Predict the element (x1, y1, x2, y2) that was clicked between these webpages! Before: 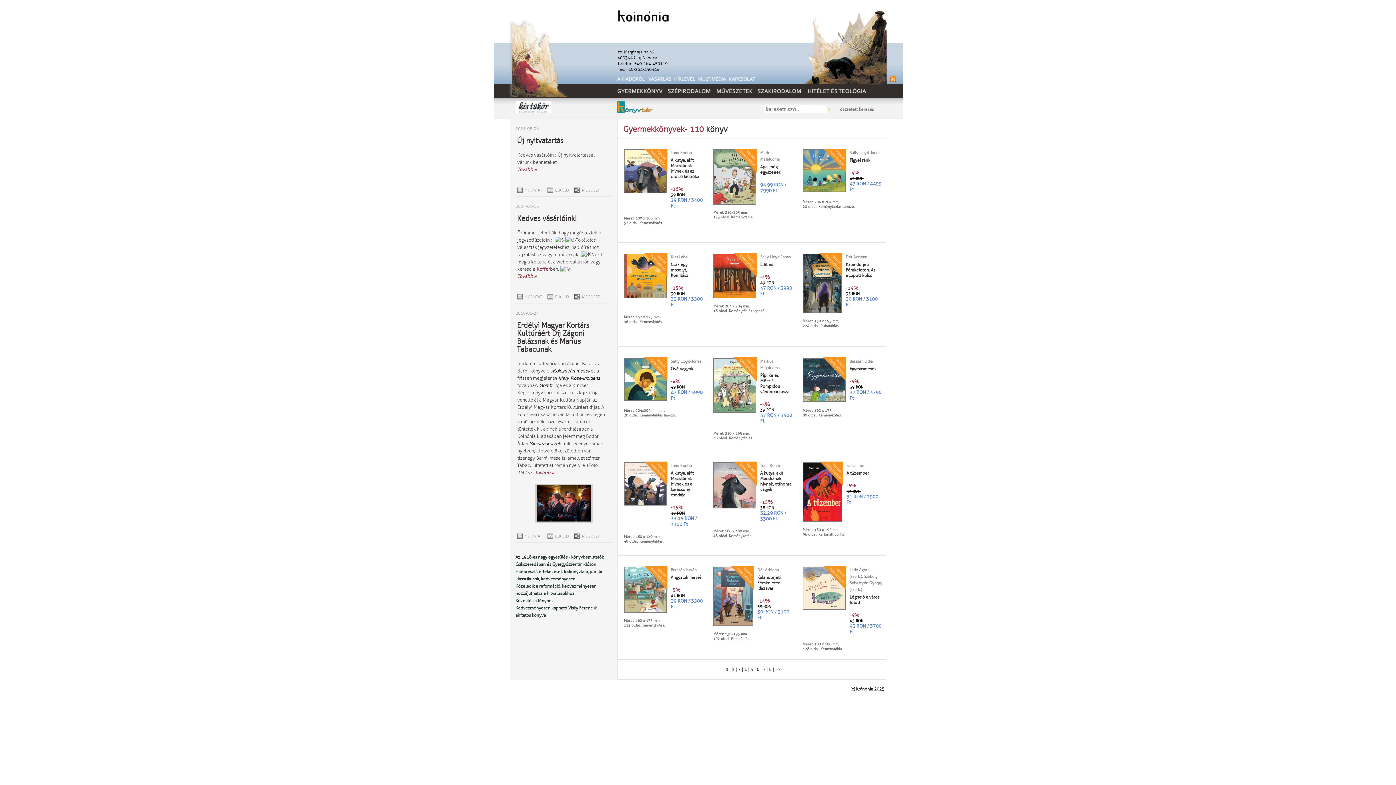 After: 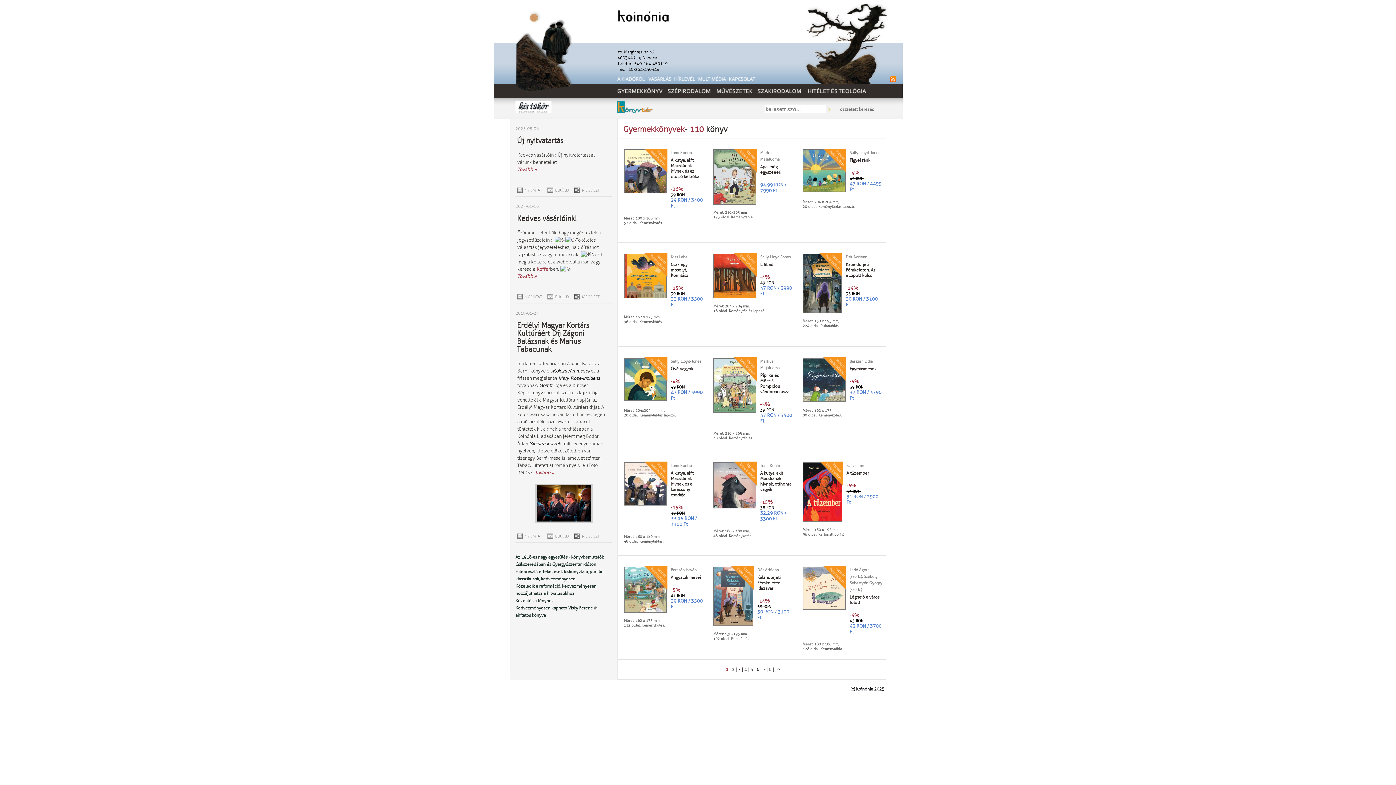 Action: bbox: (615, 84, 664, 97)